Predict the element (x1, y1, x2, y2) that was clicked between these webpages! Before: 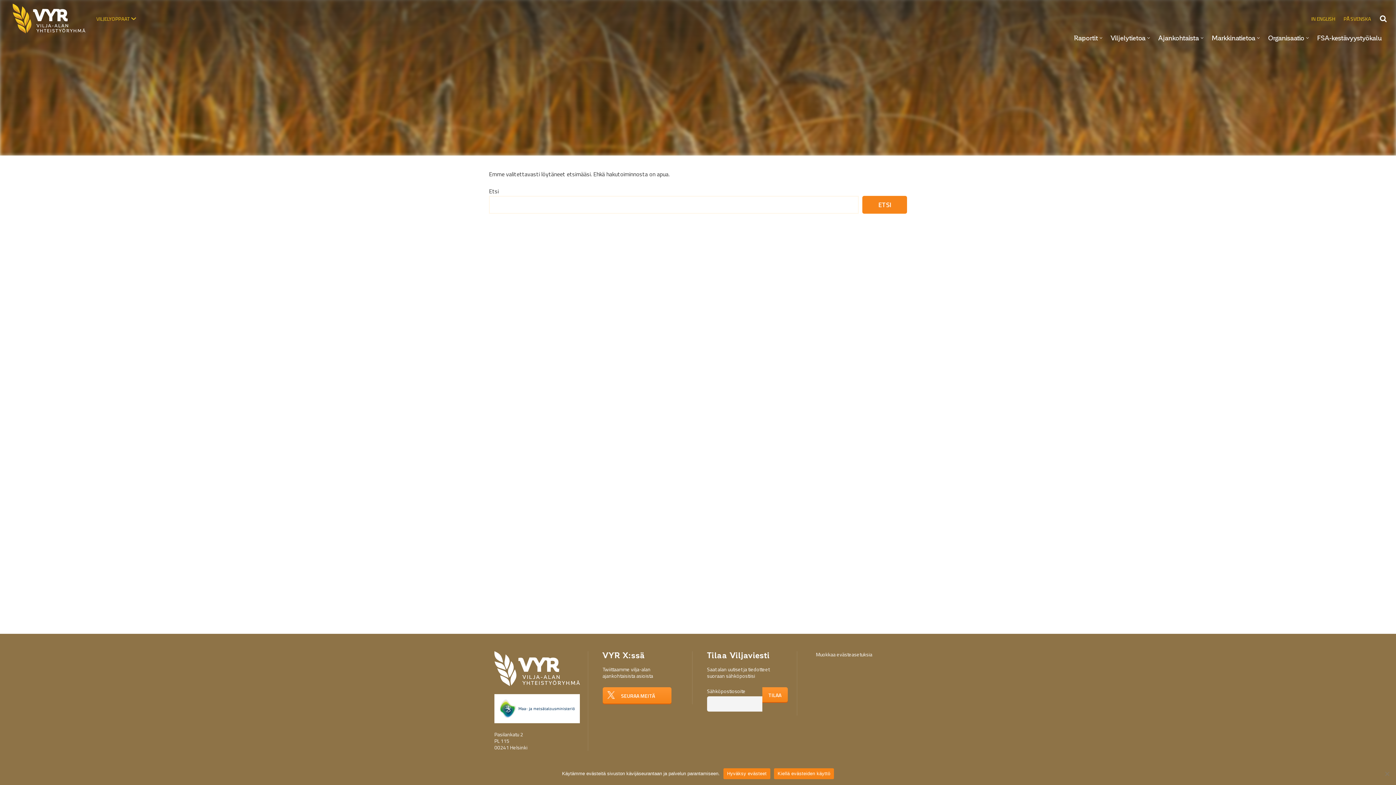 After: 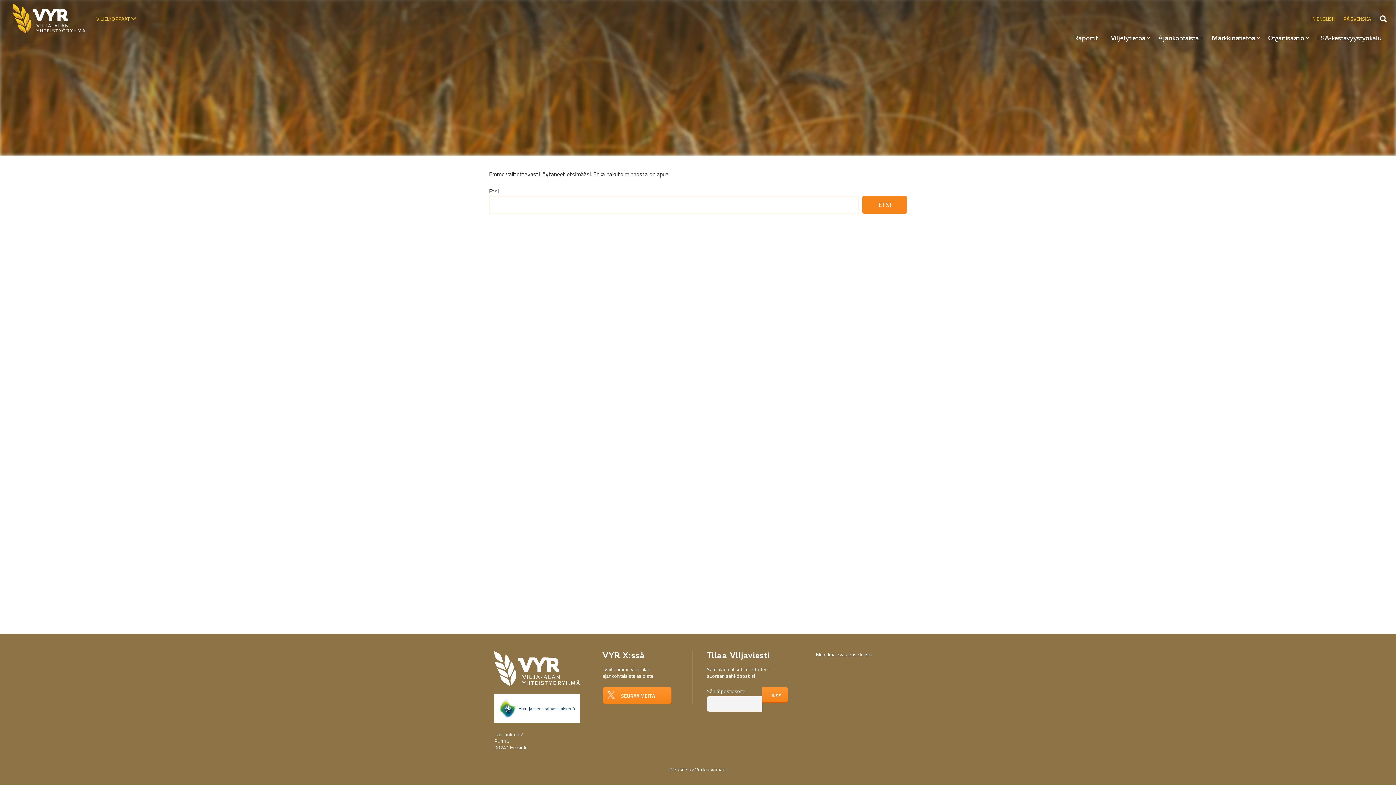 Action: label: Kiellä evästeiden käyttö bbox: (774, 768, 834, 779)